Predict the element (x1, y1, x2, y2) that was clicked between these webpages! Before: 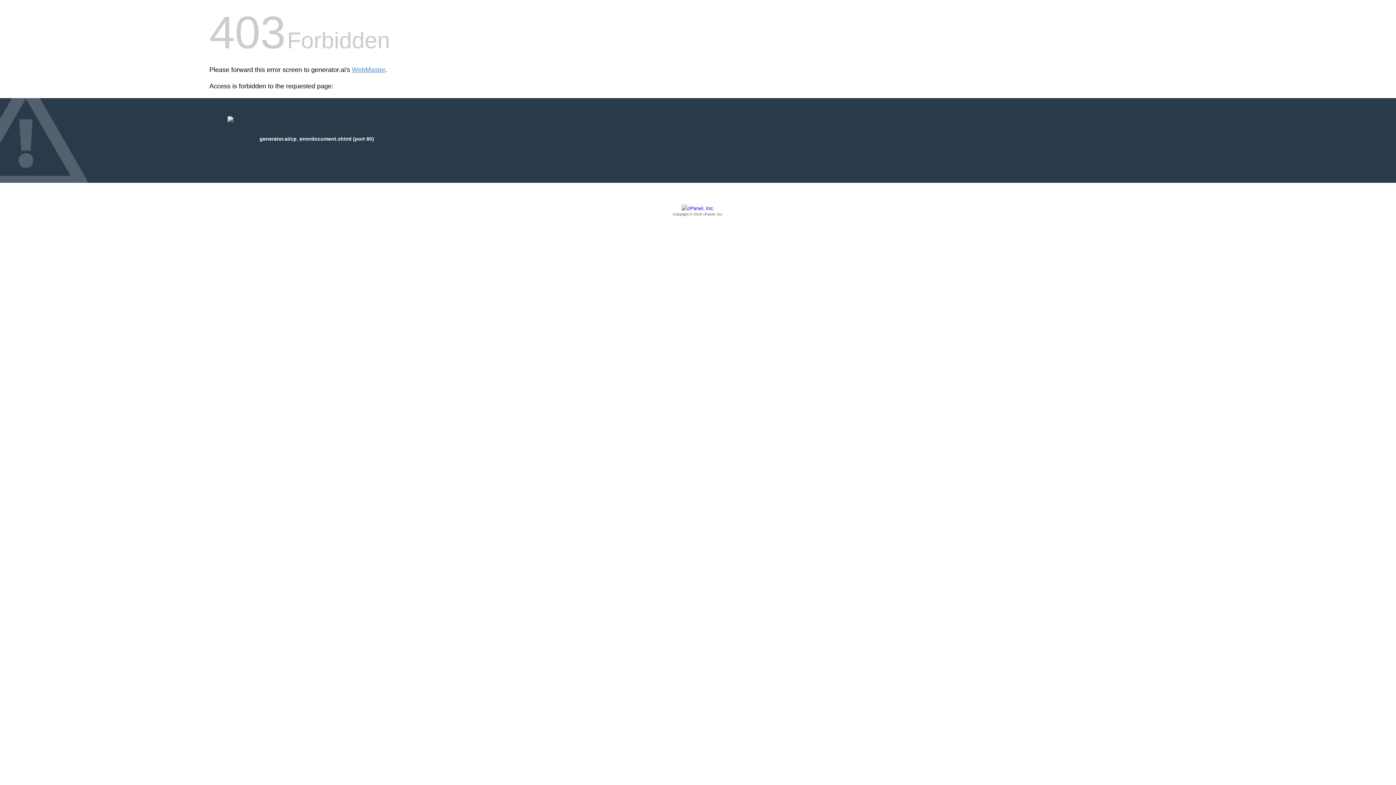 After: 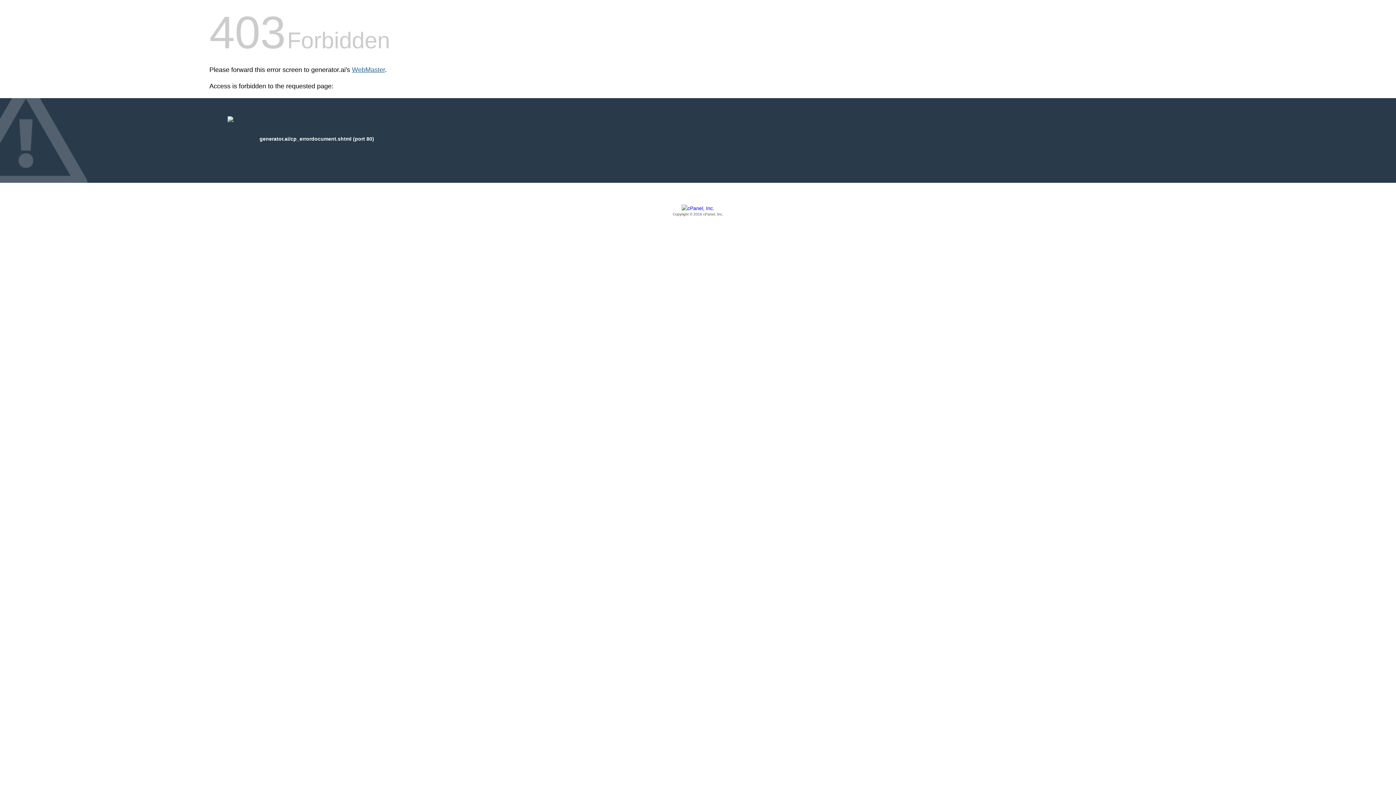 Action: label: WebMaster bbox: (352, 66, 385, 73)